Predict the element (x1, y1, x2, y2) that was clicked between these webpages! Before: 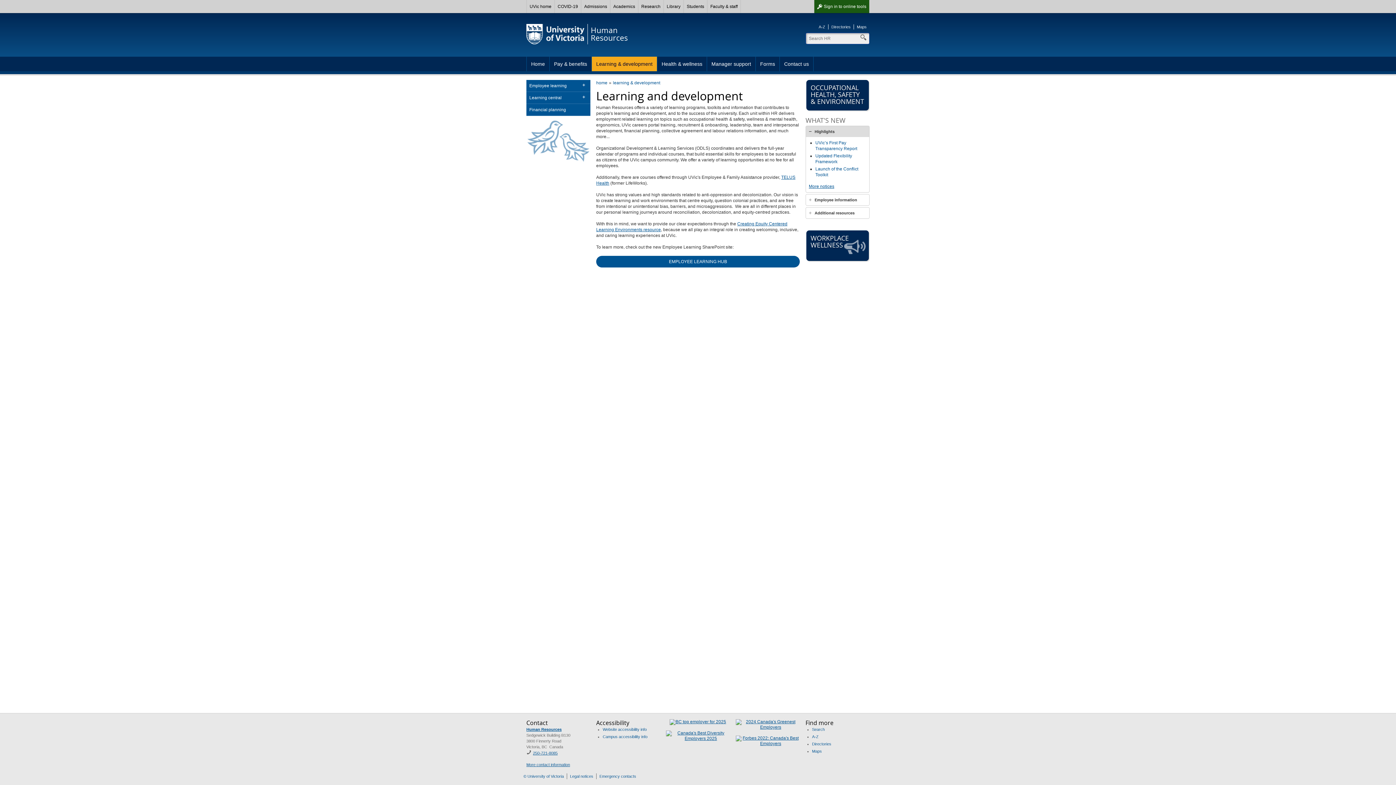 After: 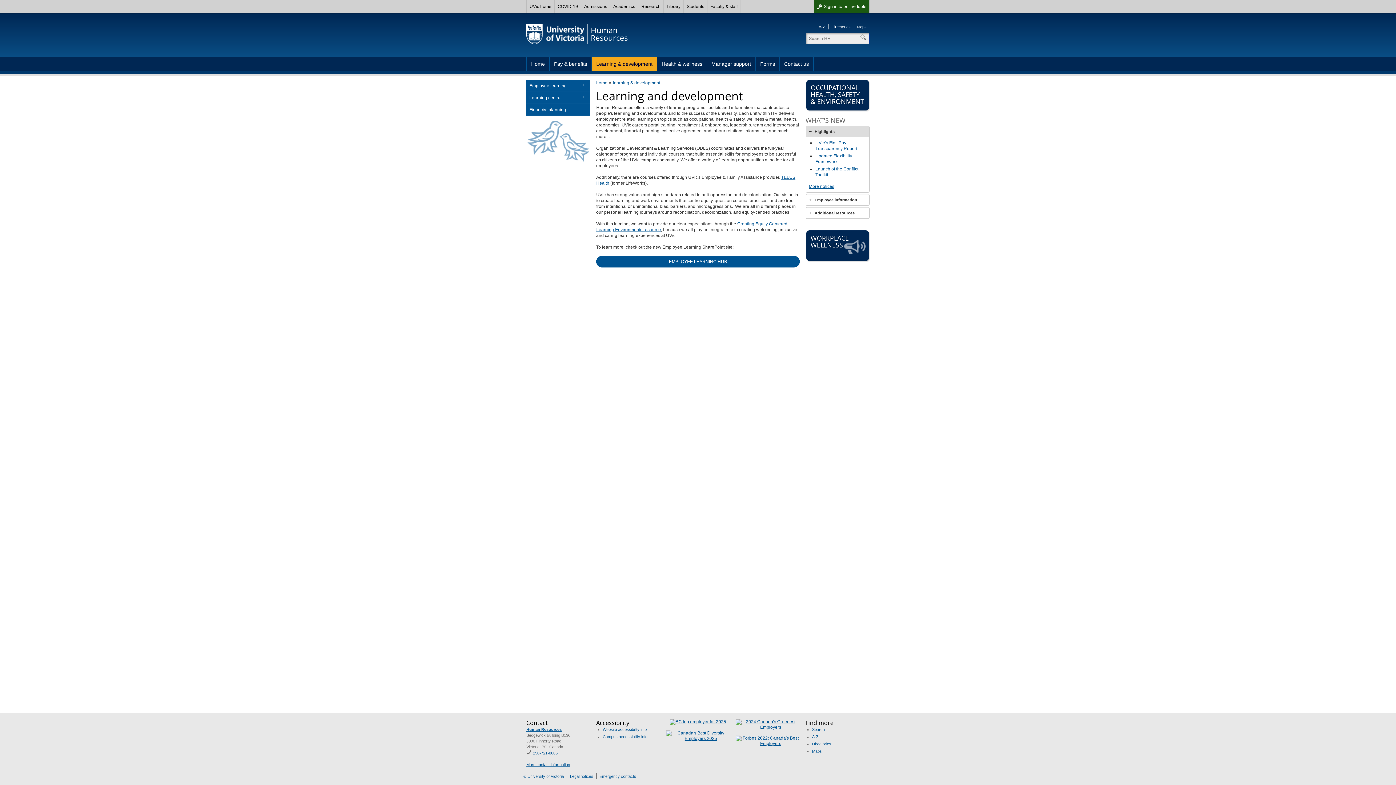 Action: label: More notices bbox: (809, 184, 834, 189)